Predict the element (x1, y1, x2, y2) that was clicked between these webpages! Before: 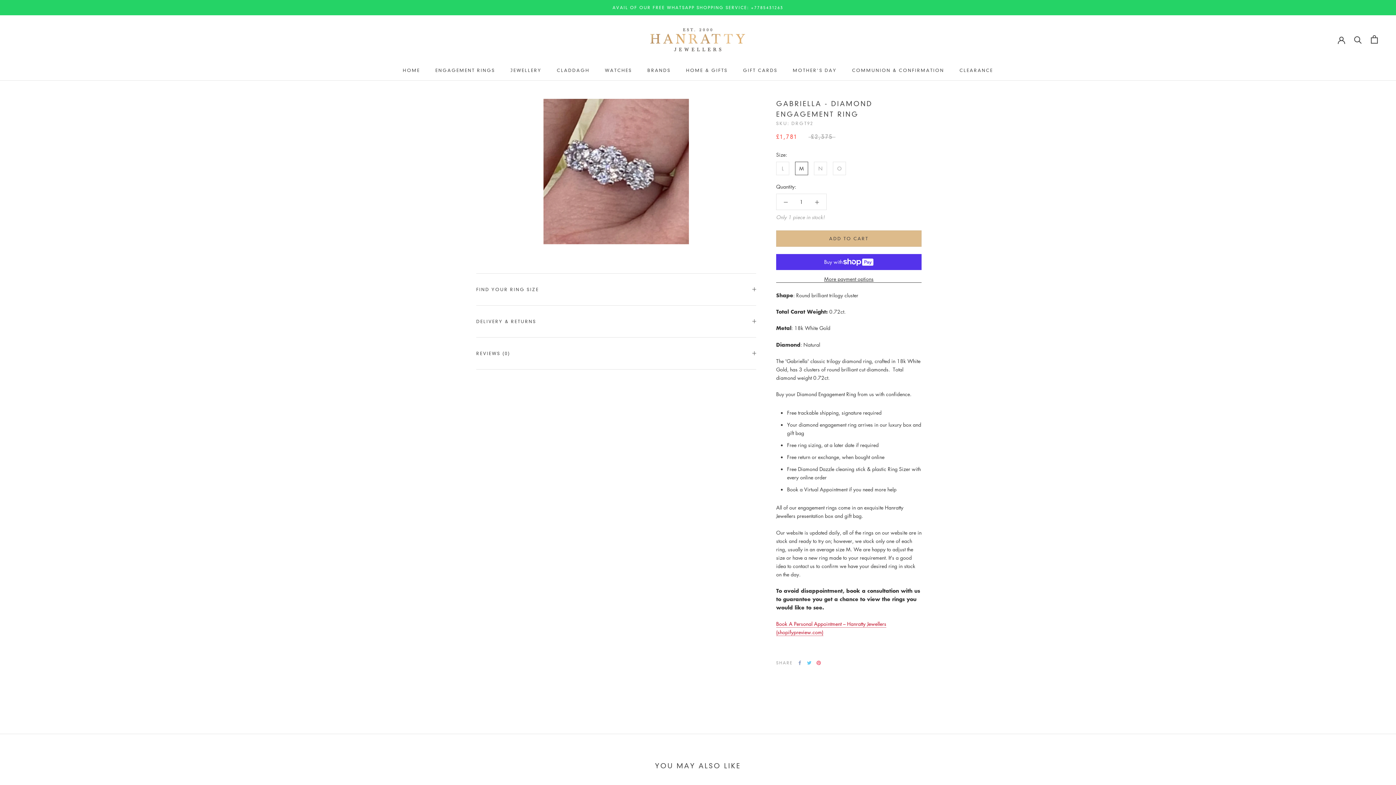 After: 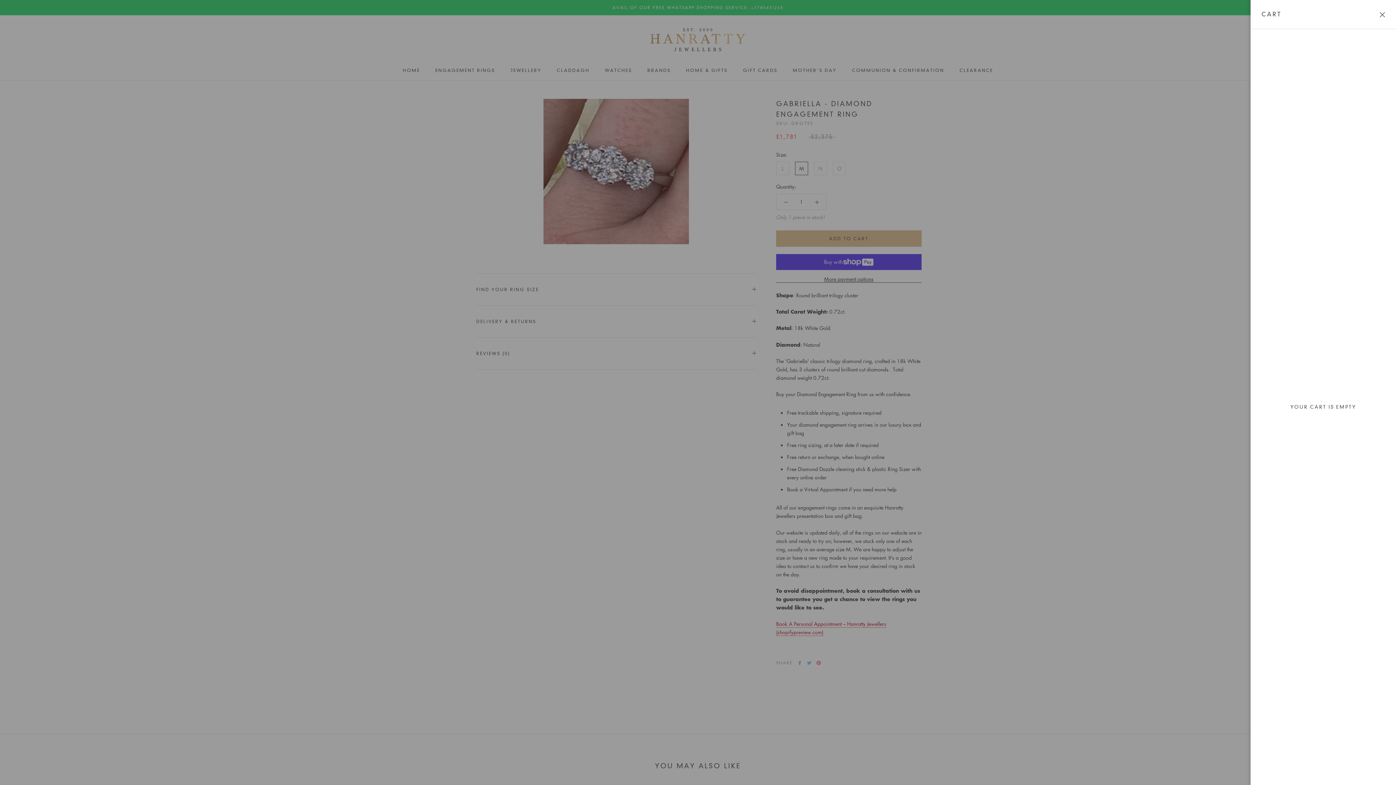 Action: label: Open cart bbox: (1371, 35, 1378, 43)